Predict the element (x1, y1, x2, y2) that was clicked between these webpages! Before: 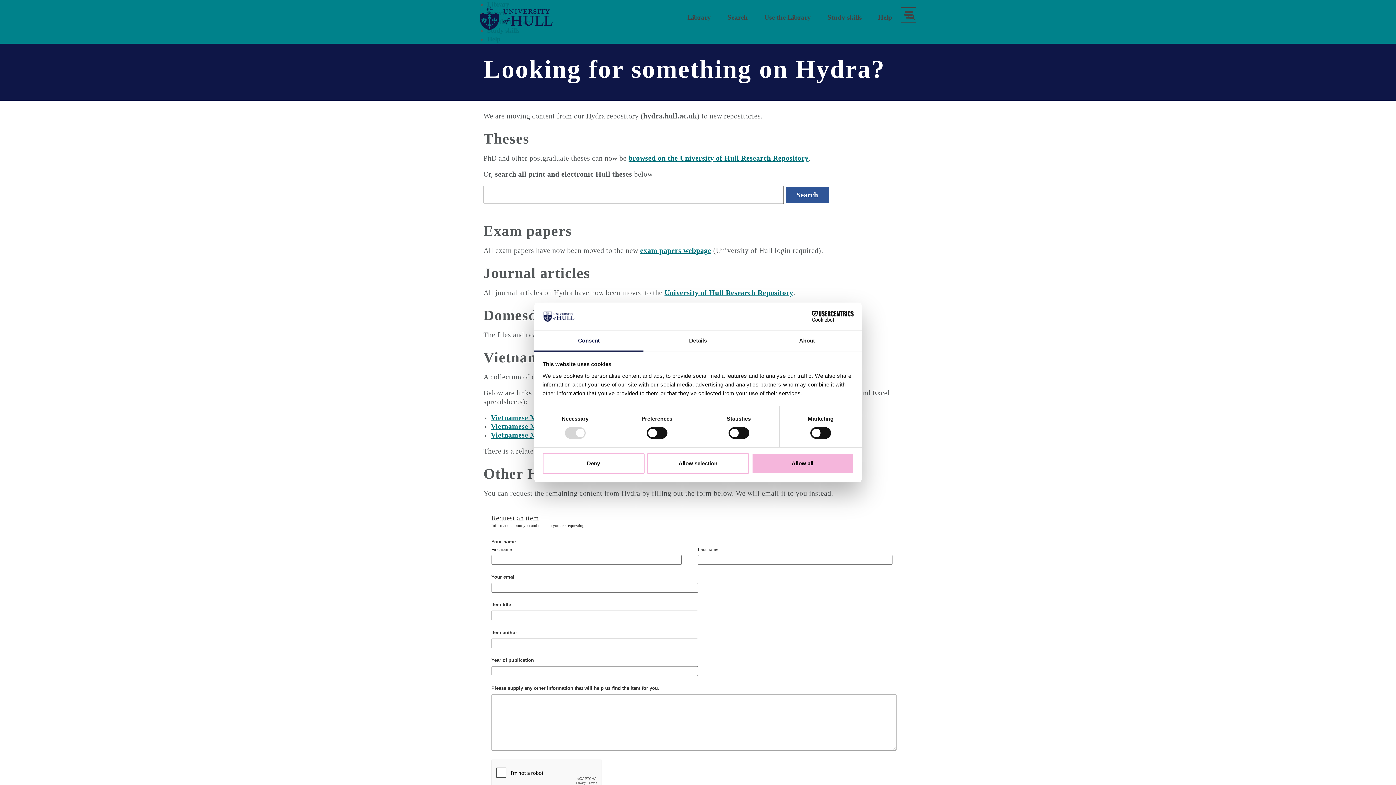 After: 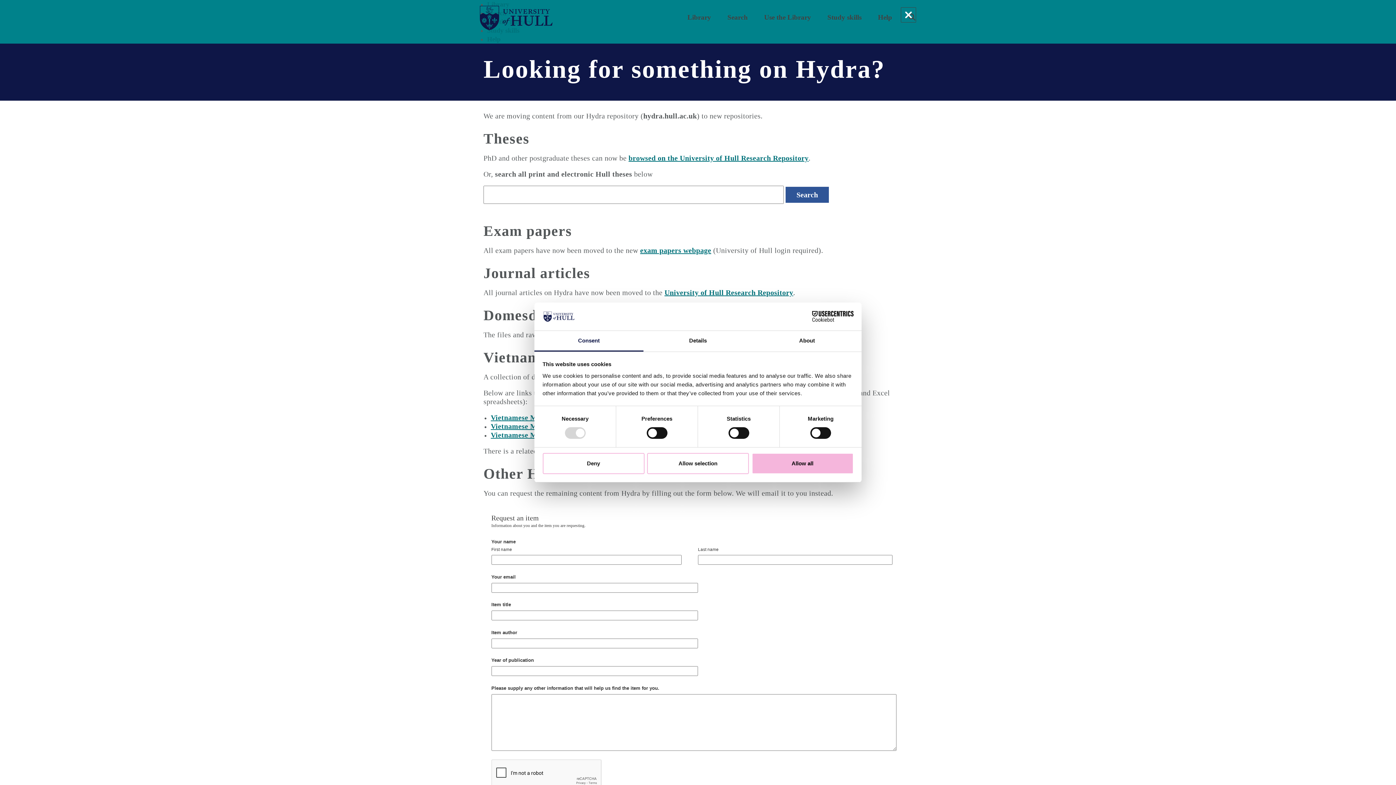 Action: bbox: (901, 7, 916, 22) label: toggle menu